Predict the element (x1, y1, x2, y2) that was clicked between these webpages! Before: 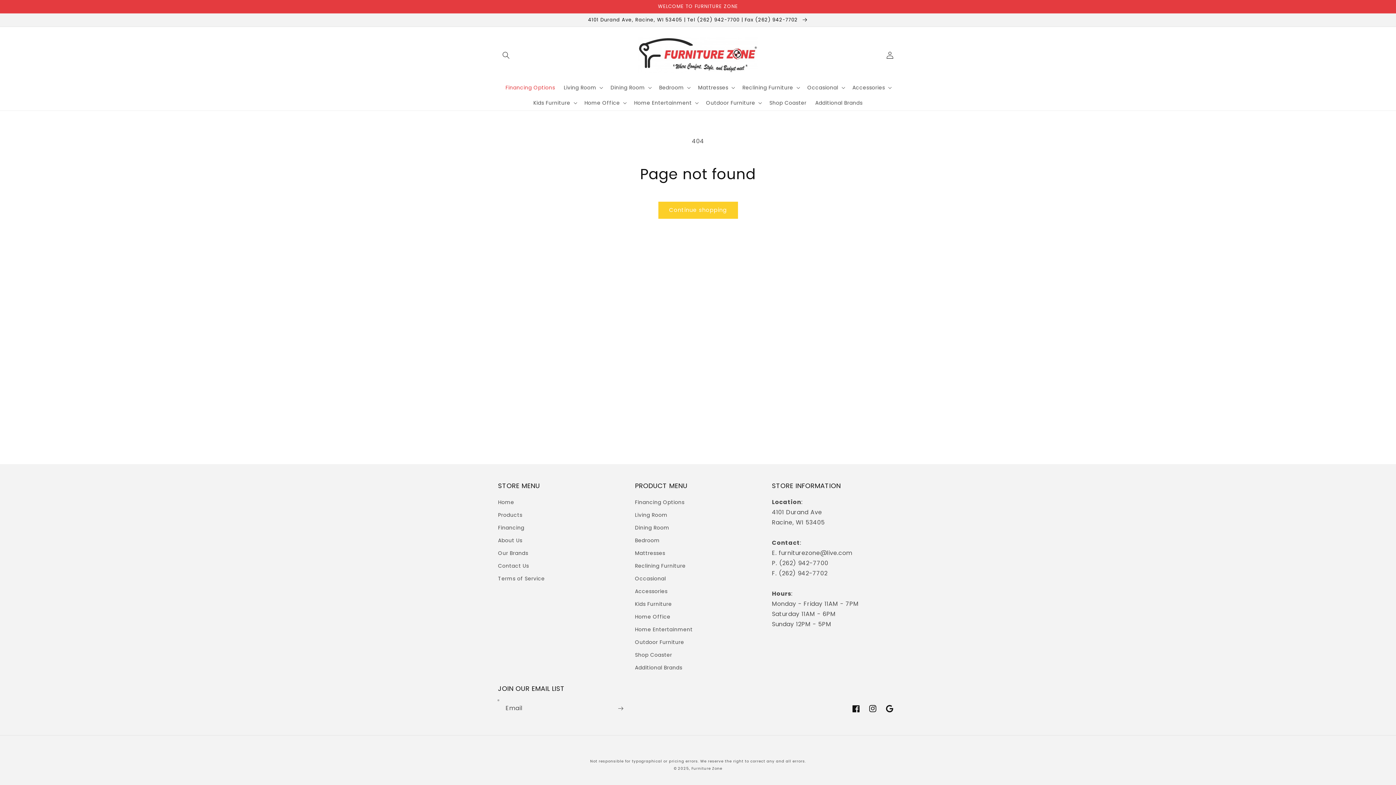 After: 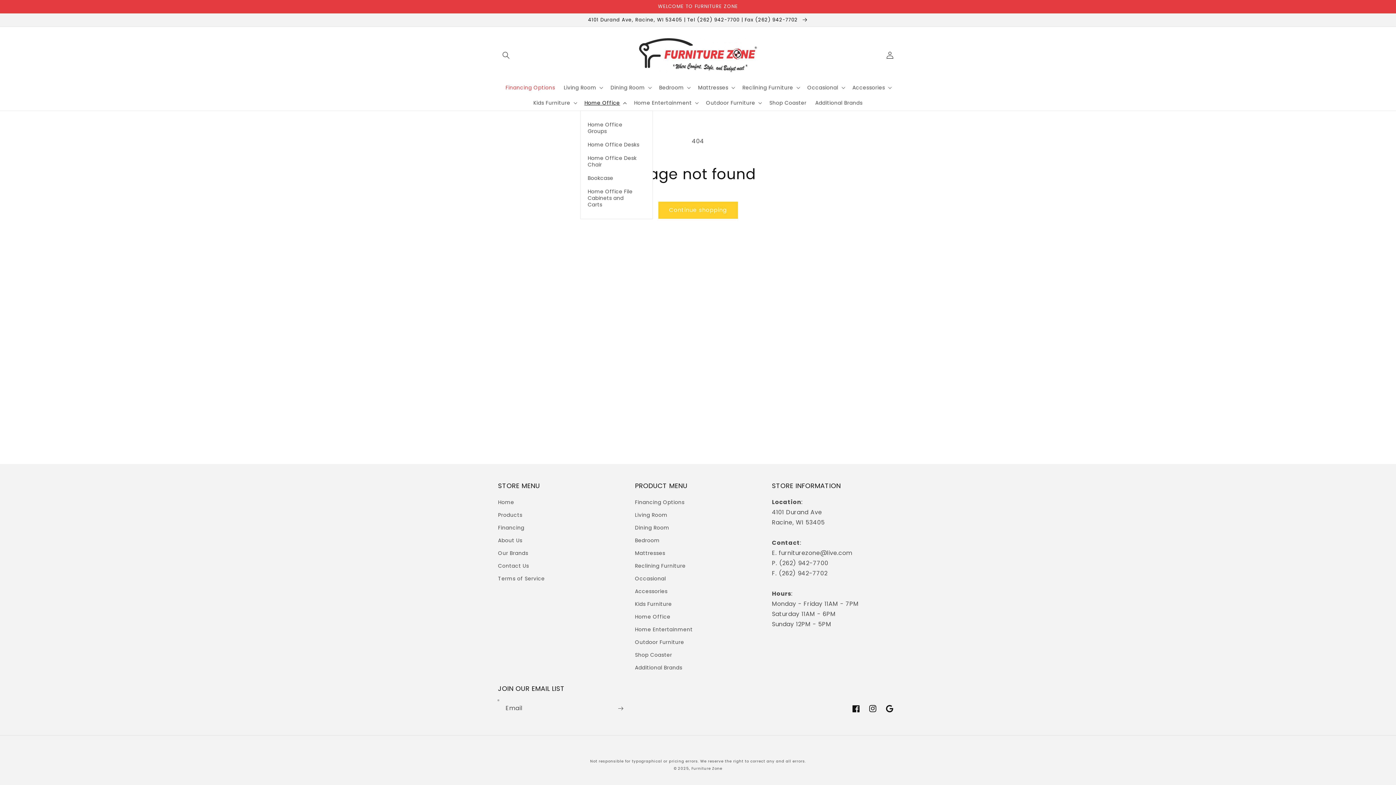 Action: bbox: (580, 95, 629, 110) label: Home Office